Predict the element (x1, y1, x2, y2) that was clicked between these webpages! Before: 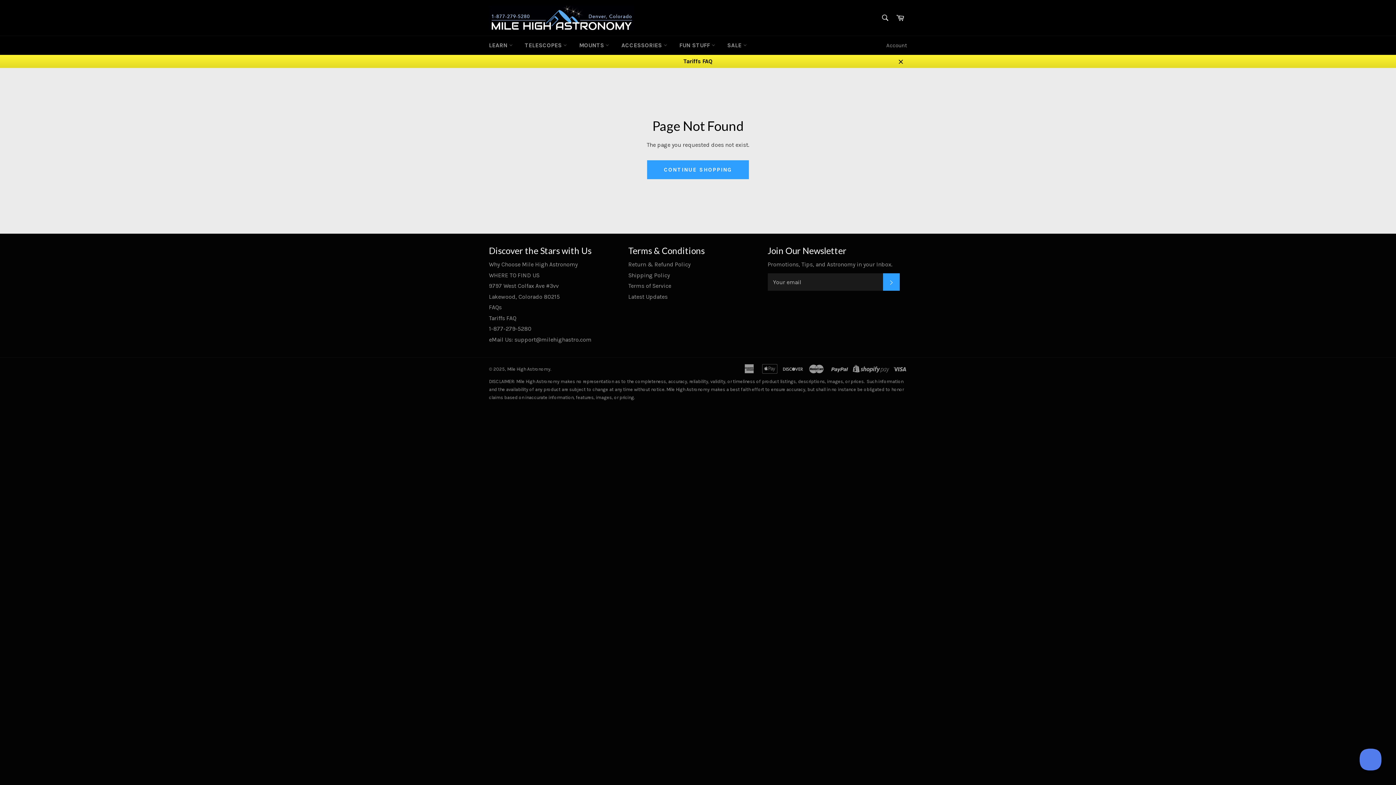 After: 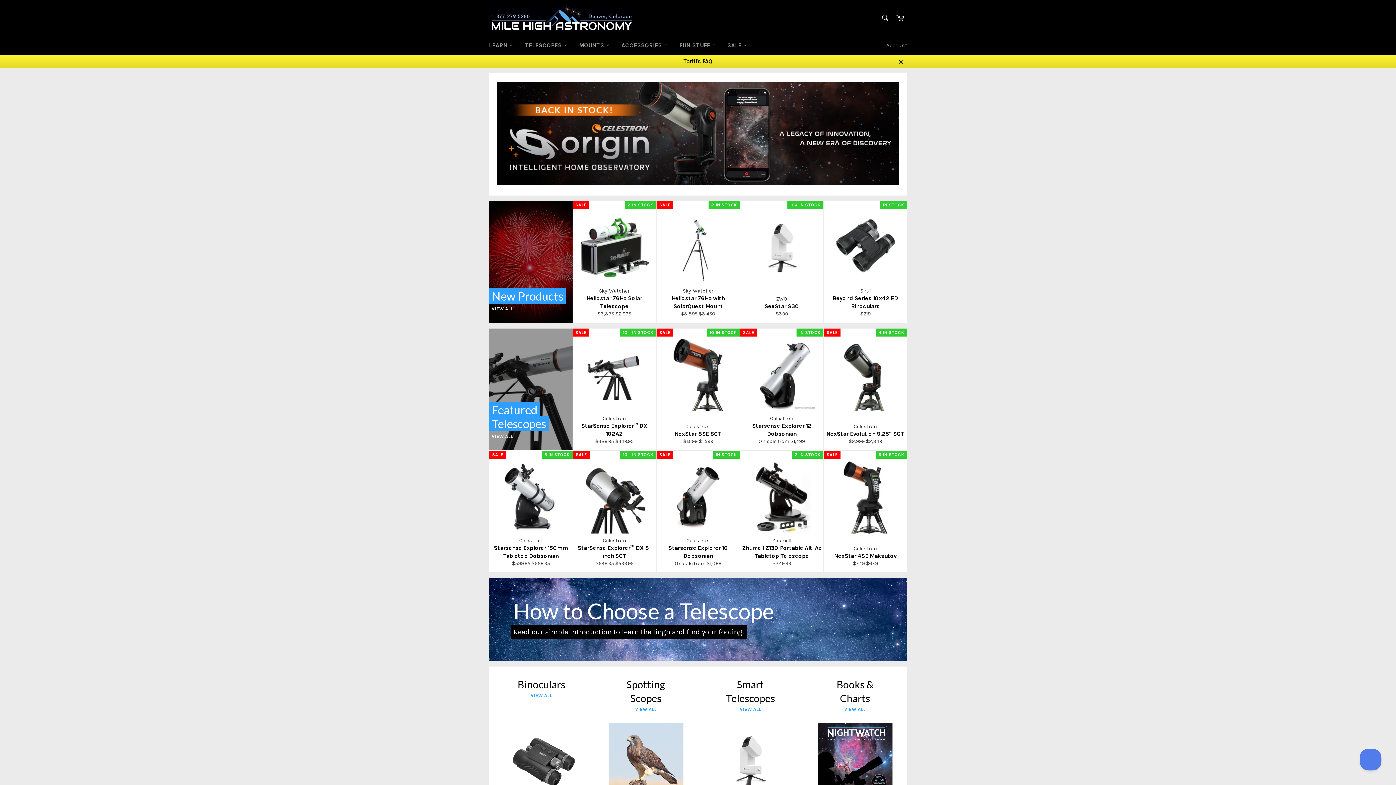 Action: label: Mile High Astronomy bbox: (507, 366, 550, 371)